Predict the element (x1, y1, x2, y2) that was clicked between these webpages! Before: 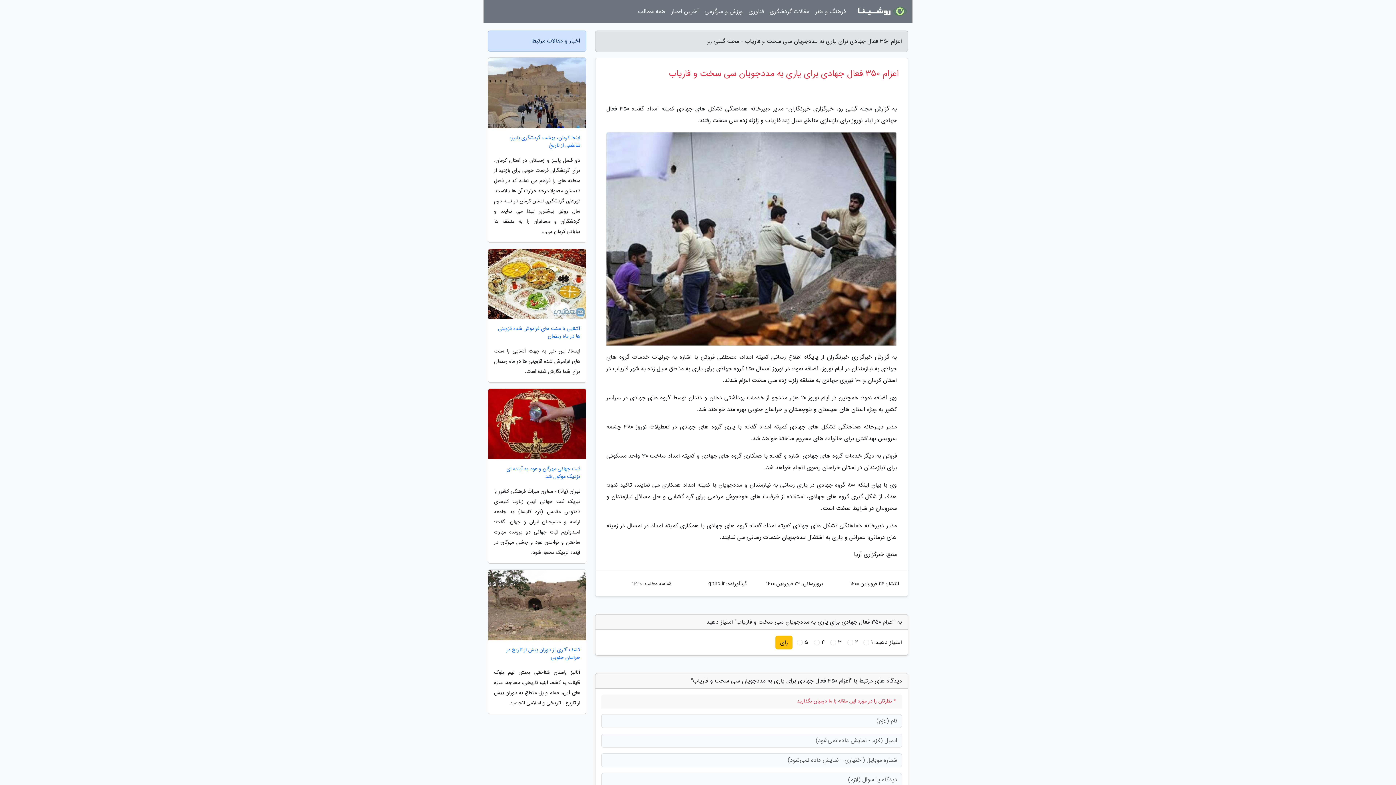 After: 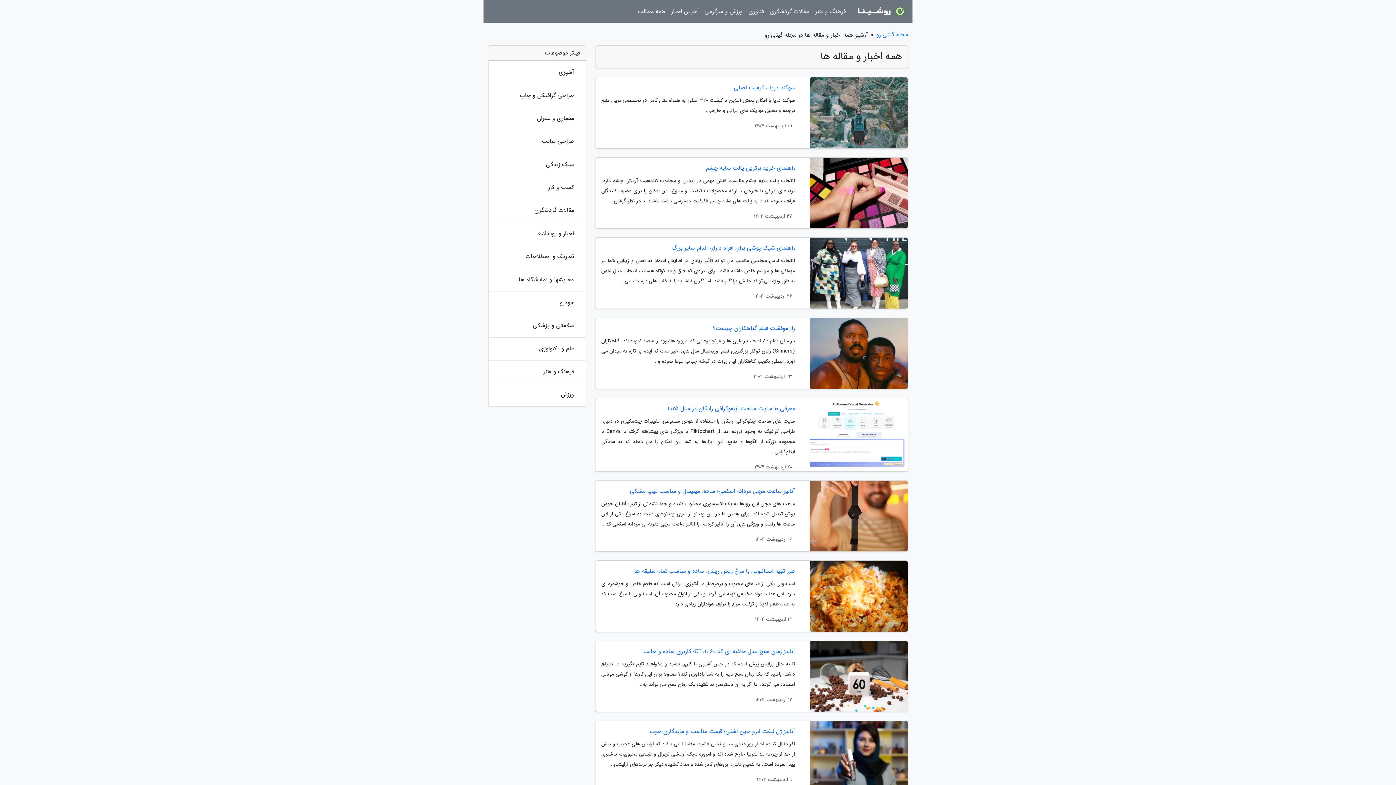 Action: bbox: (634, 3, 668, 20) label: همه مطالب